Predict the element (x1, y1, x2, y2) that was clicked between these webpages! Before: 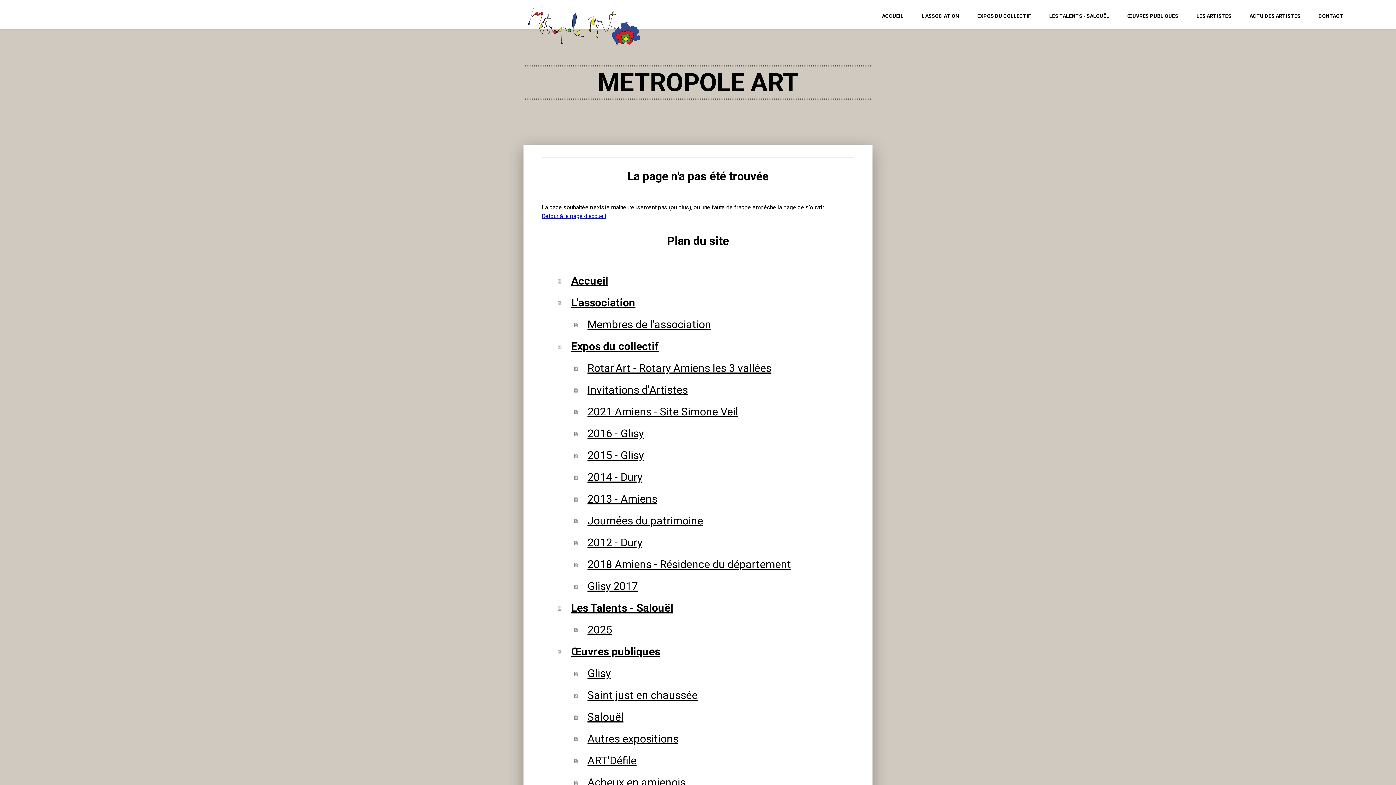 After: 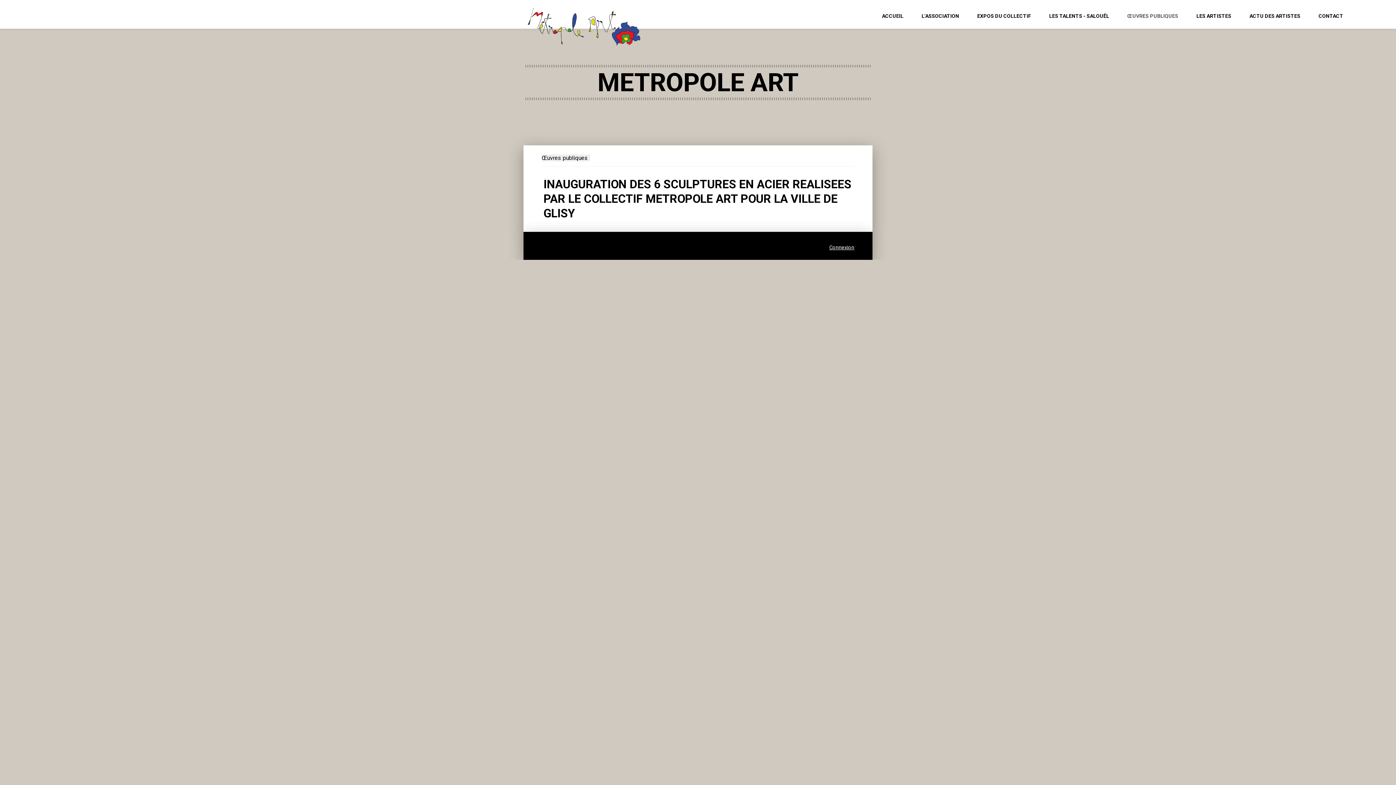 Action: label: Œuvres publiques bbox: (558, 641, 854, 663)